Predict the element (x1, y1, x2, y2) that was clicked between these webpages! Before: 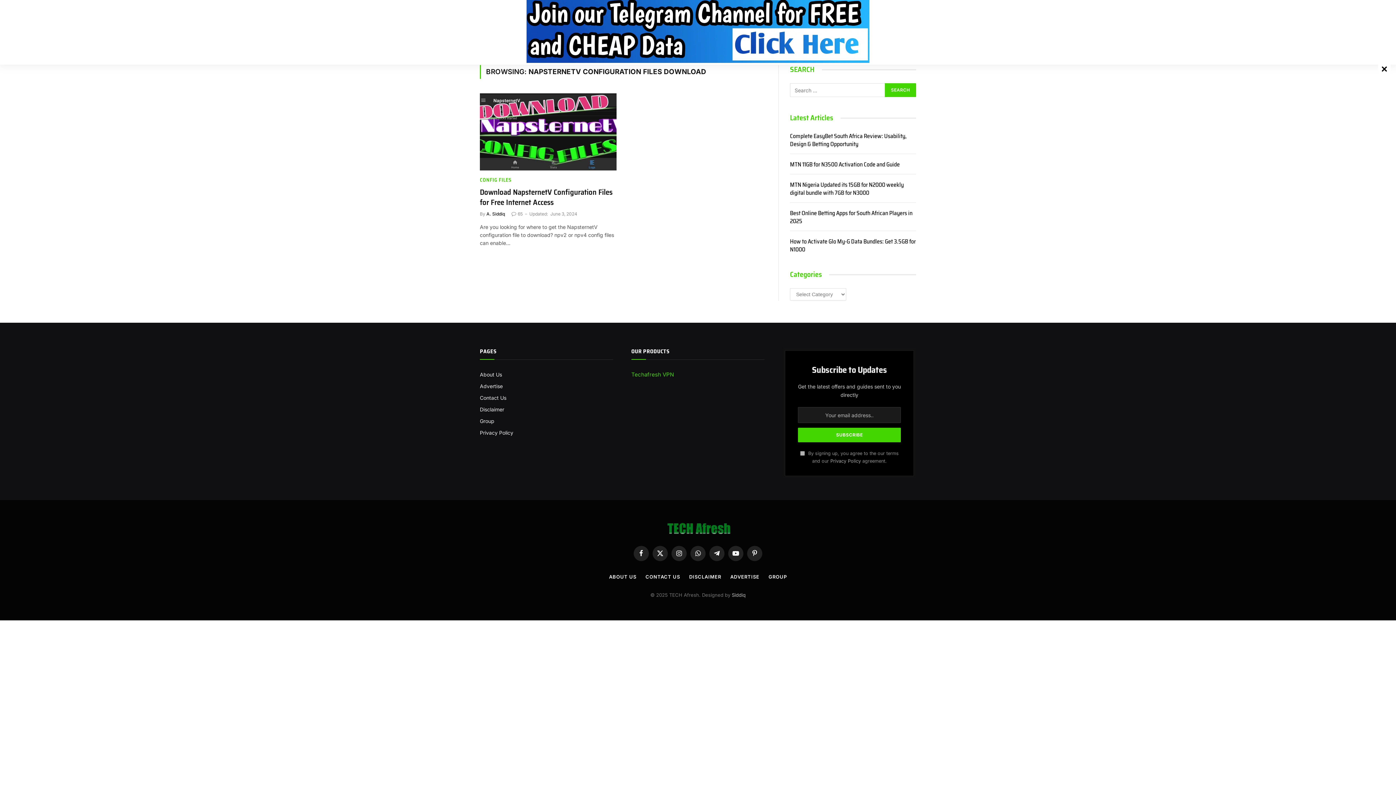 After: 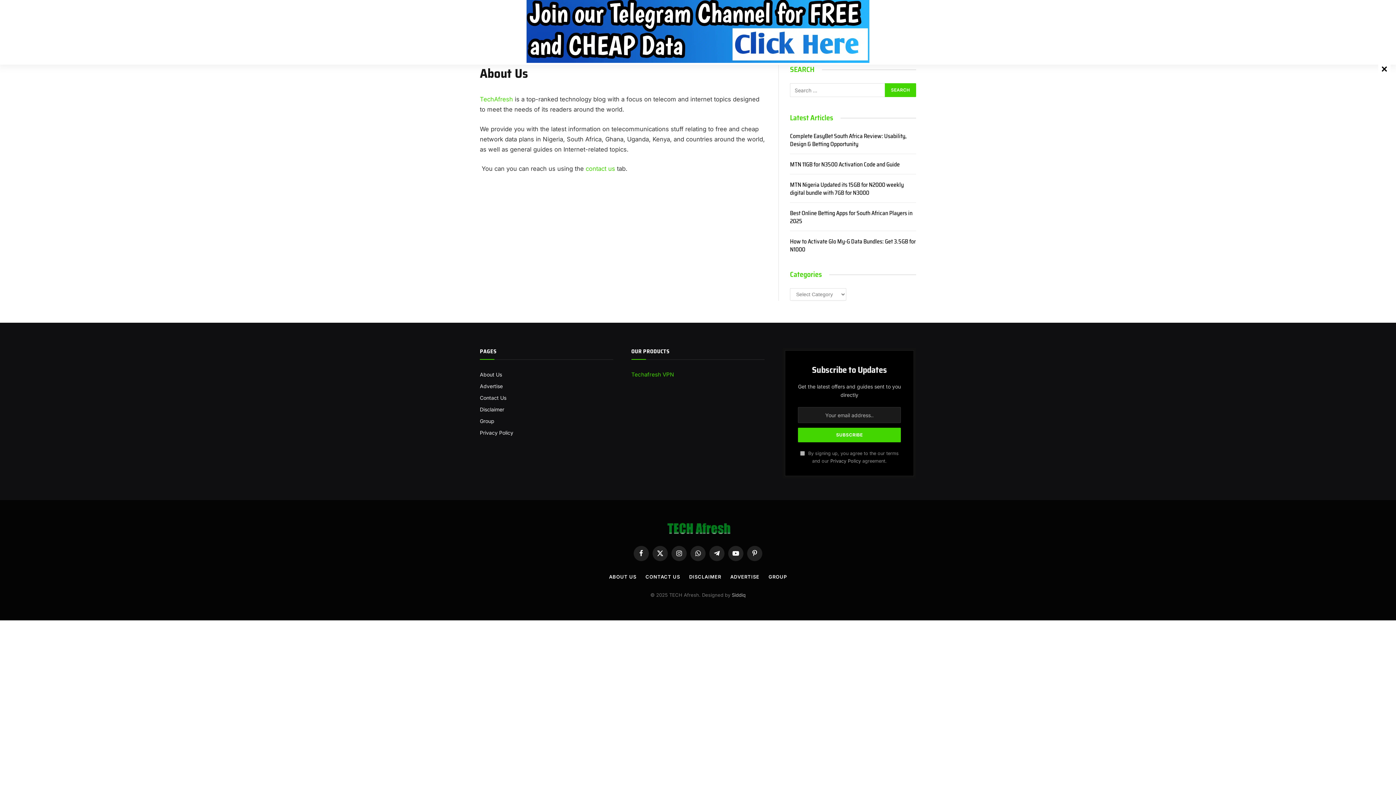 Action: bbox: (480, 371, 502, 377) label: About Us